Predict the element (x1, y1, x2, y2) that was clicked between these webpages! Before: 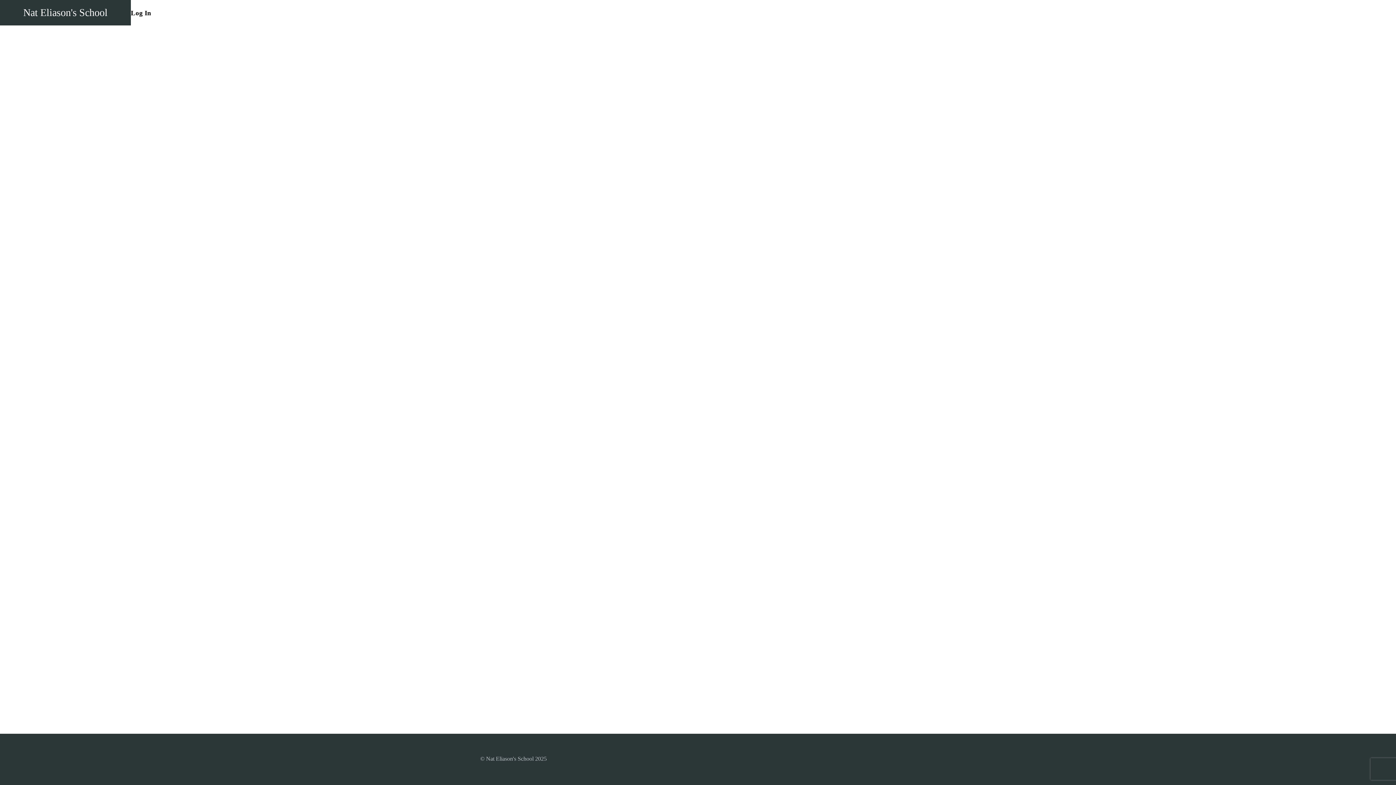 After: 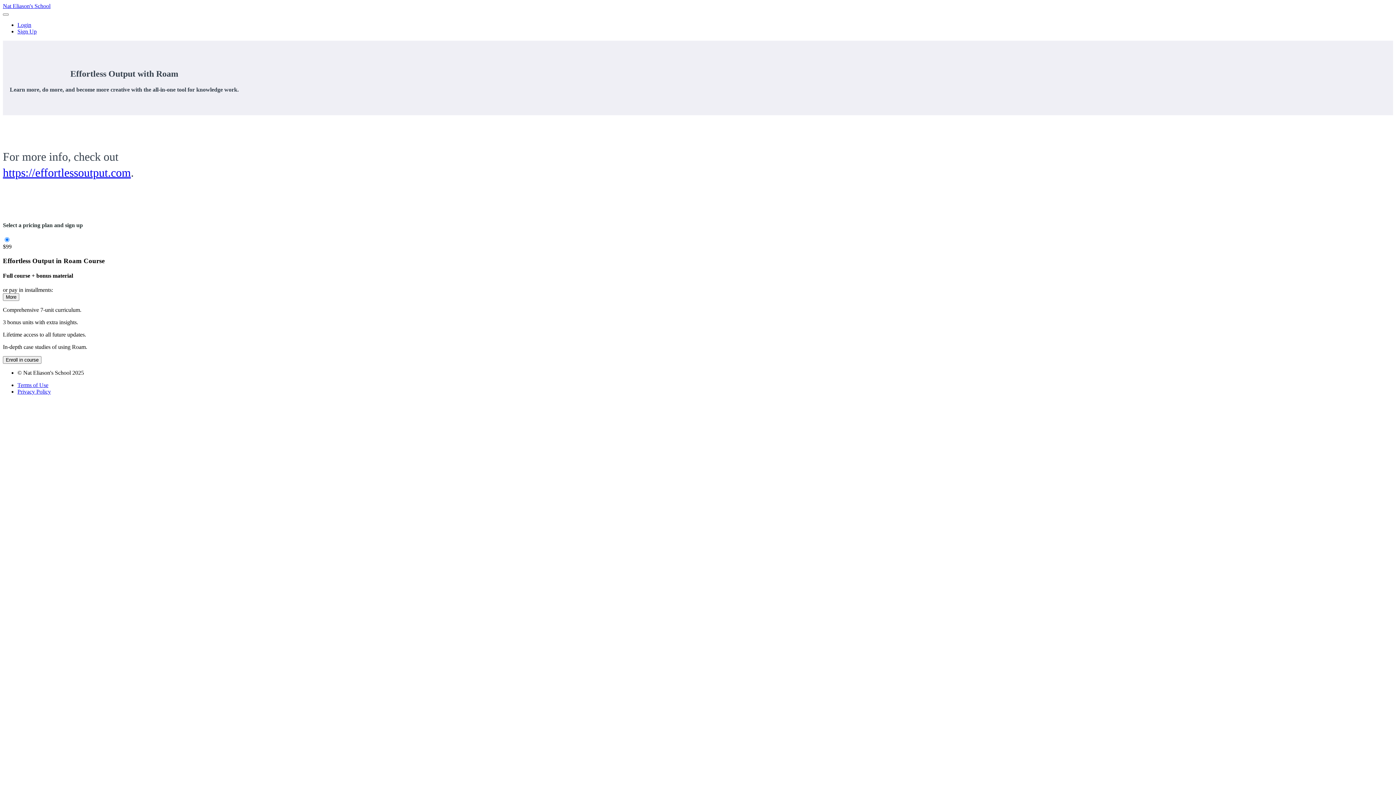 Action: label: Nat Eliason's School bbox: (23, 1, 107, 23)